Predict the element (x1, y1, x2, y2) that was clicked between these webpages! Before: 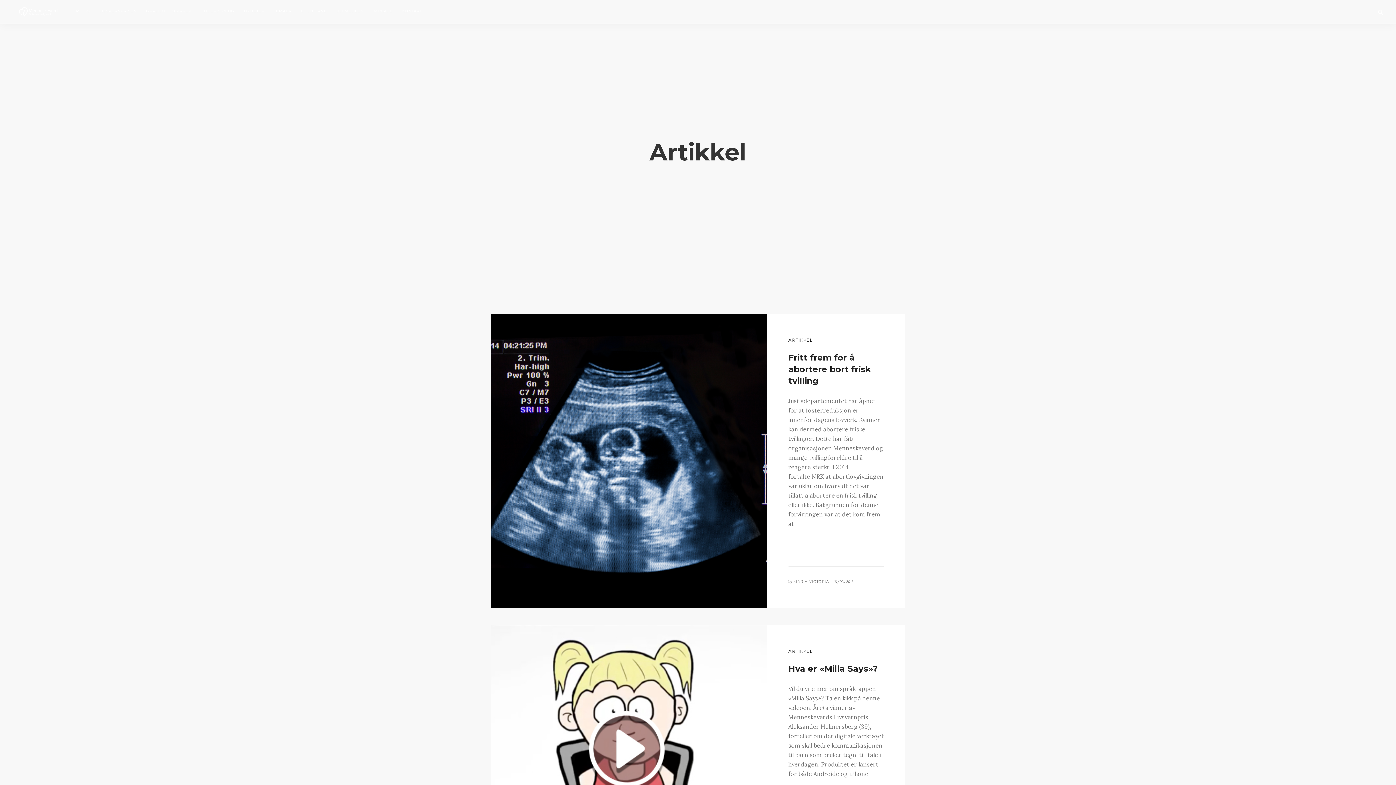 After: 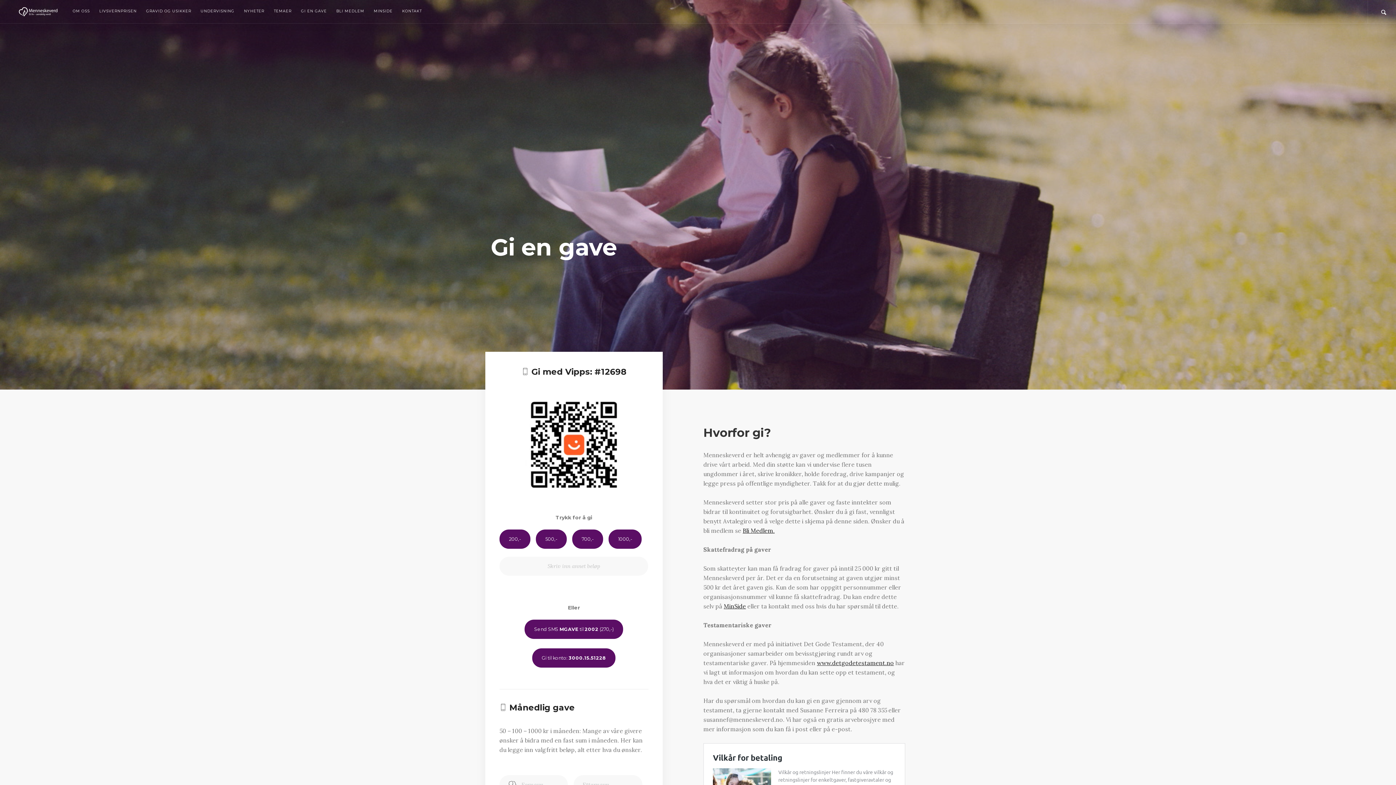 Action: label: GI EN GAVE bbox: (296, 0, 331, 22)